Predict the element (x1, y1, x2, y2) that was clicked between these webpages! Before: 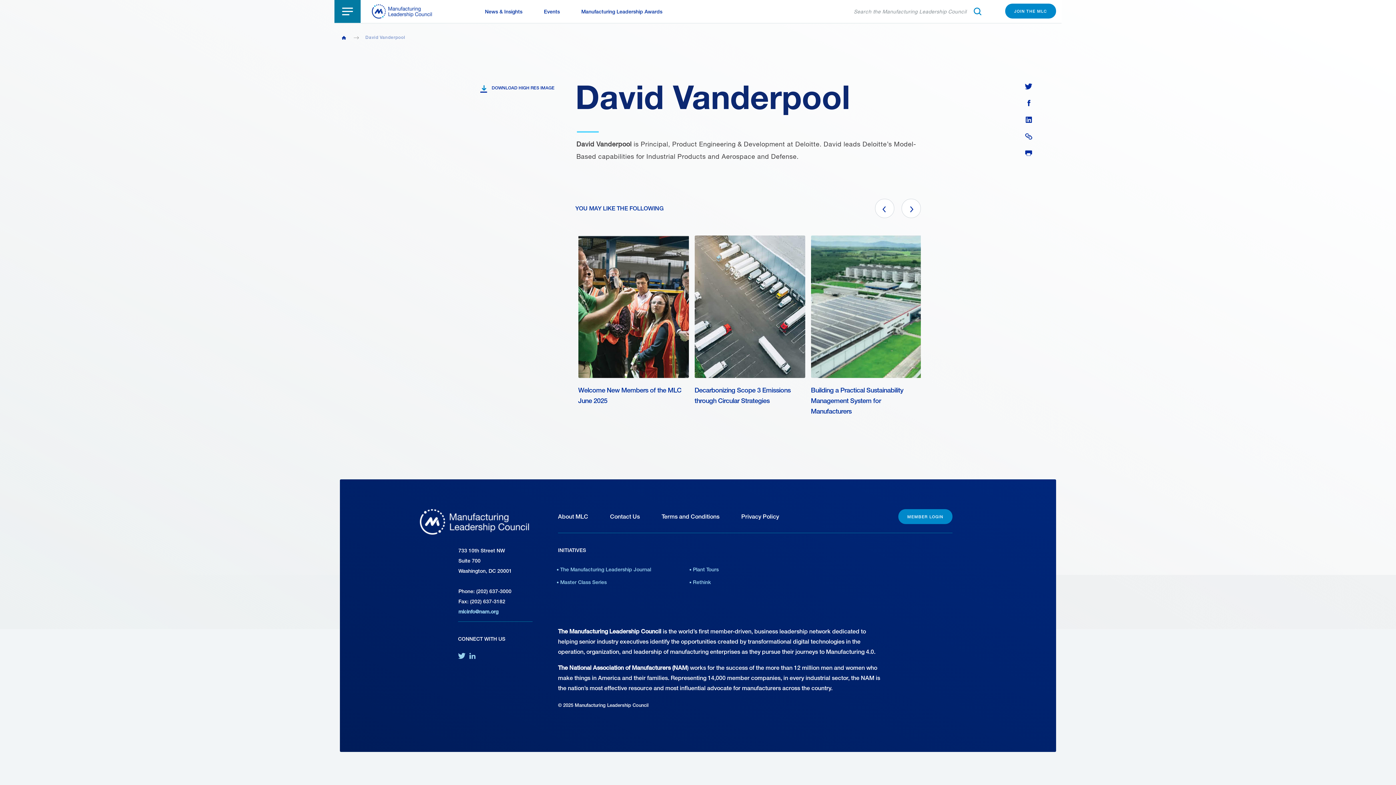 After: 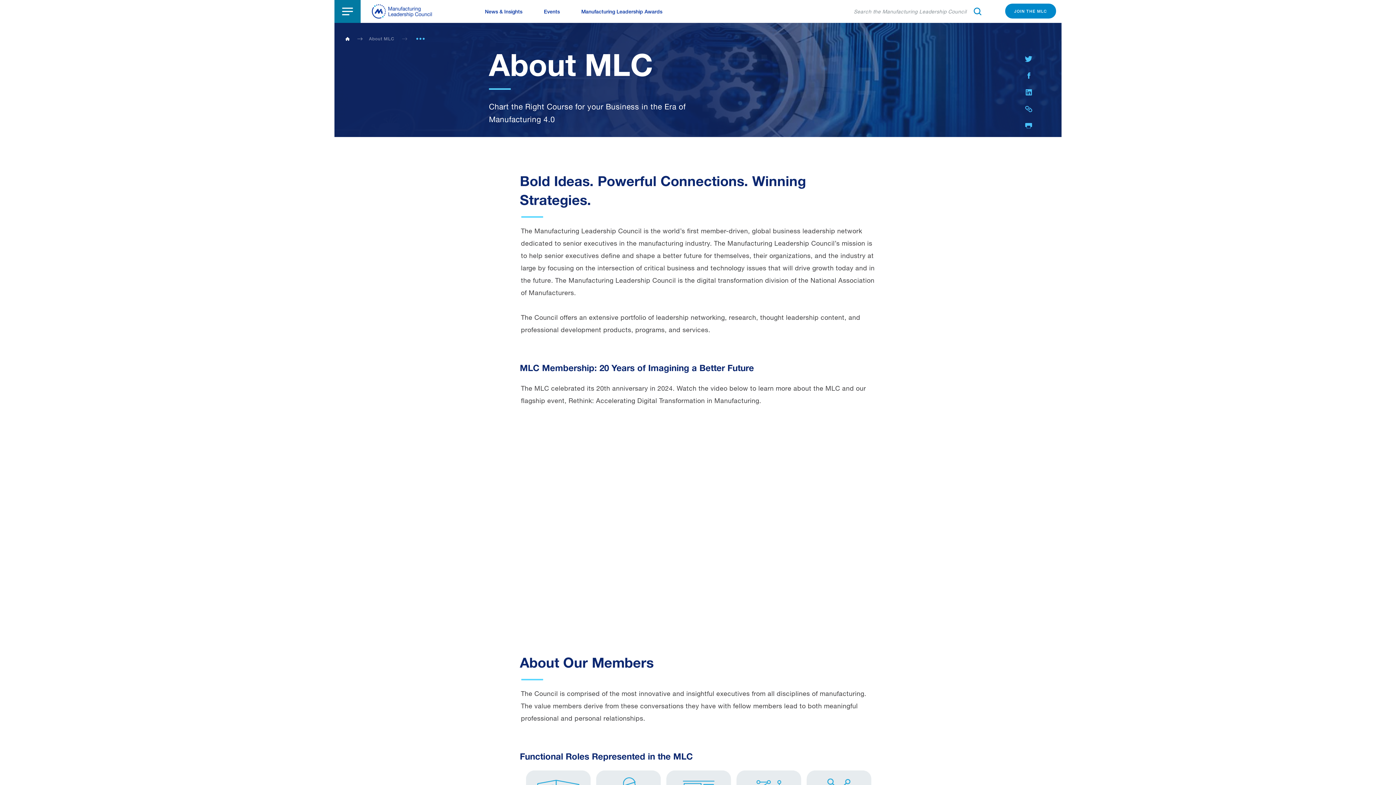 Action: bbox: (558, 513, 588, 520) label: About MLC